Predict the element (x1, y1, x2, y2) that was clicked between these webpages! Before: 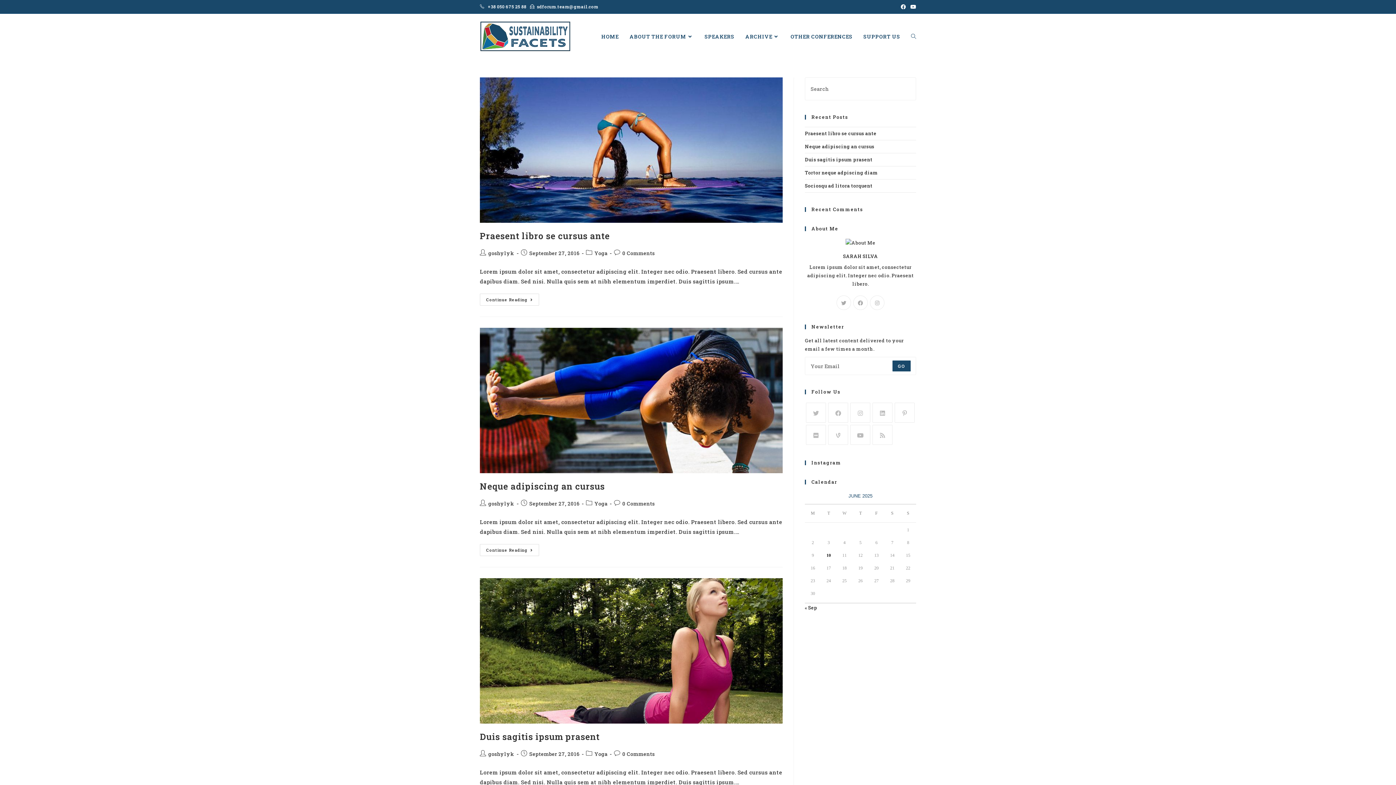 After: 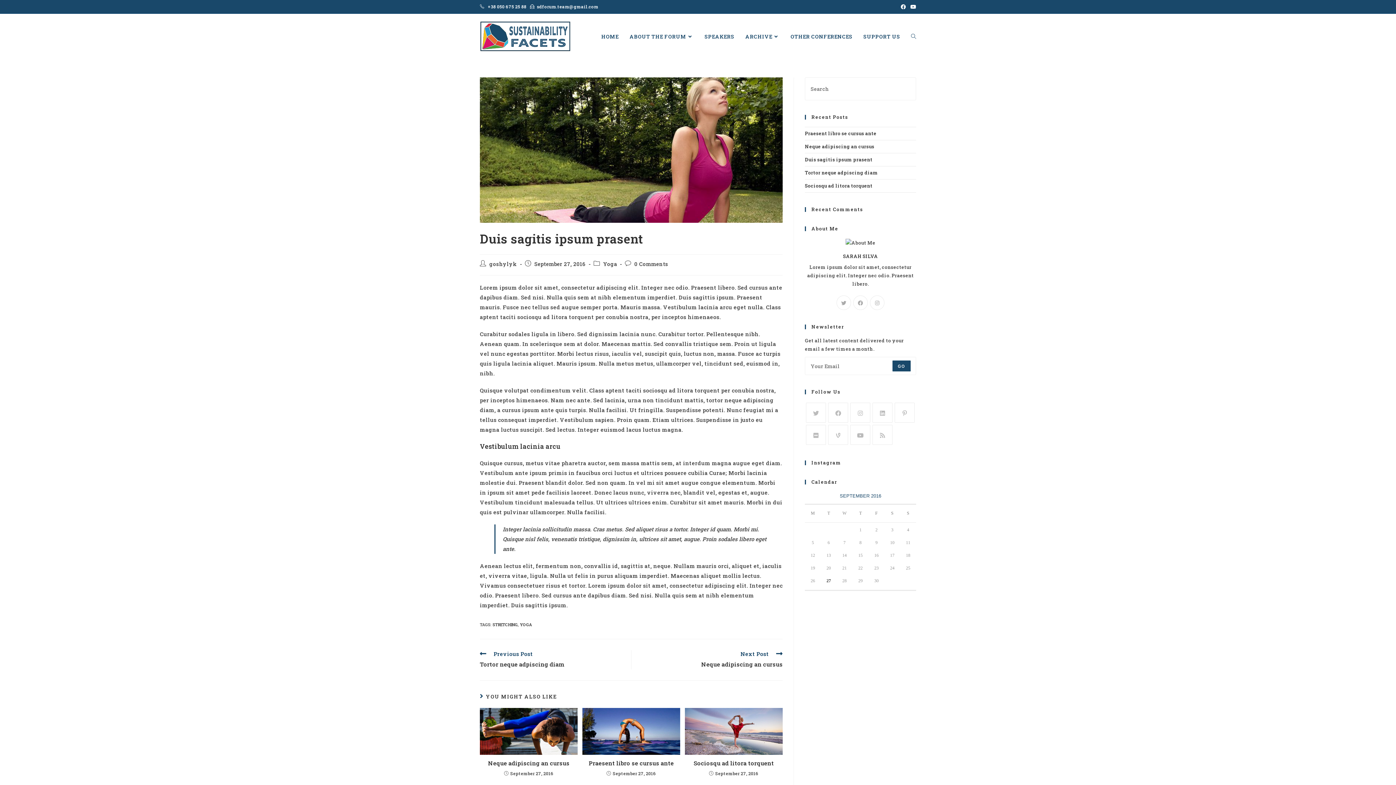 Action: bbox: (480, 731, 599, 742) label: Duis sagitis ipsum prasent